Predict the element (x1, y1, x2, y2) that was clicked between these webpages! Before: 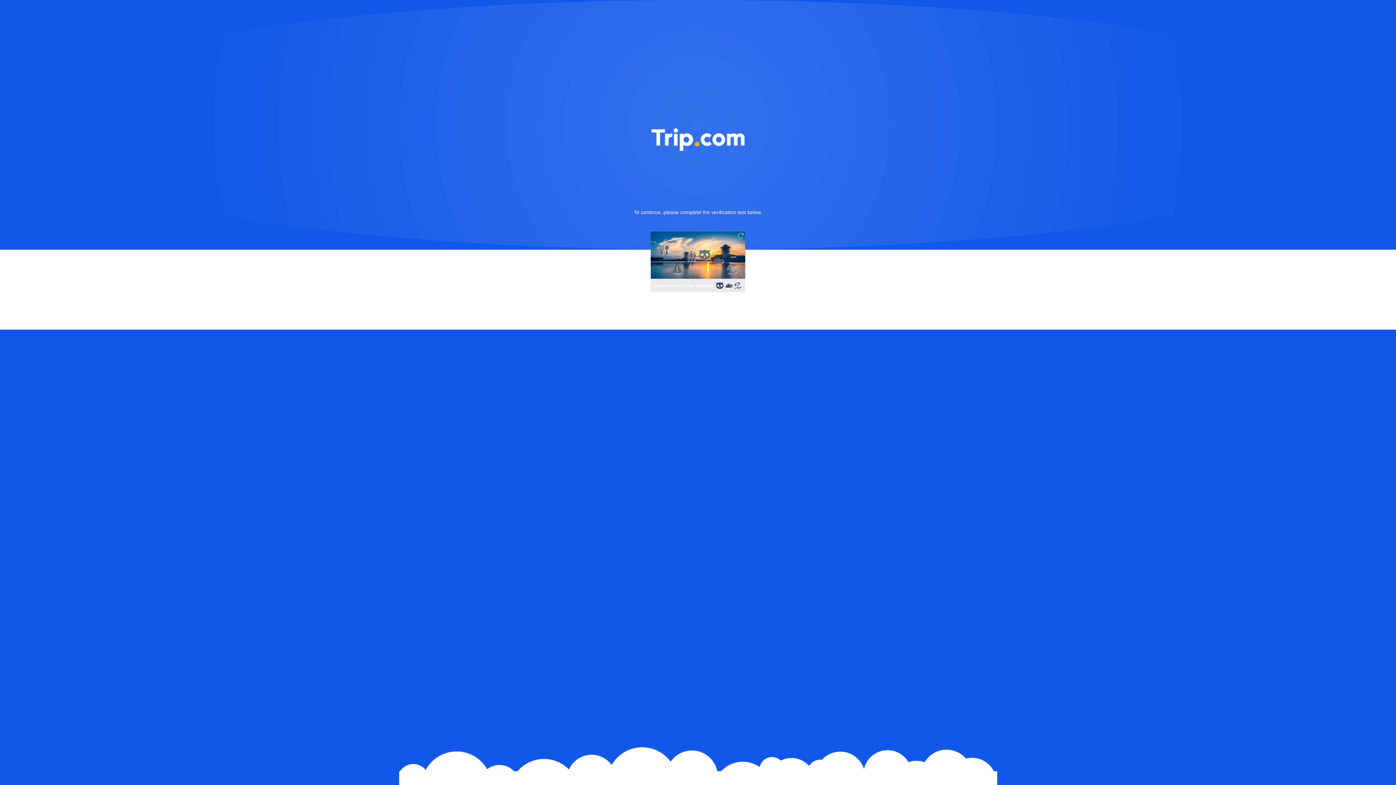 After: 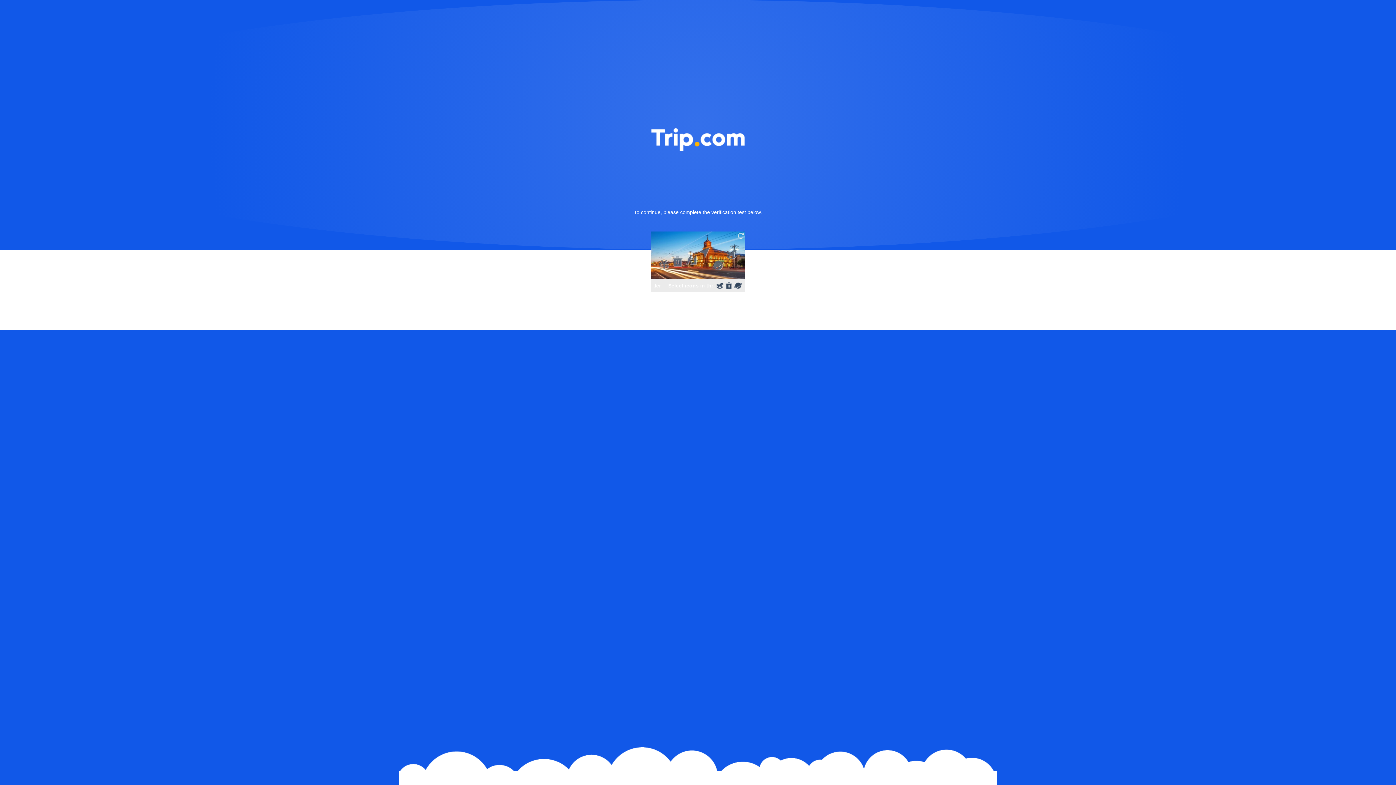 Action: bbox: (736, 231, 745, 240)